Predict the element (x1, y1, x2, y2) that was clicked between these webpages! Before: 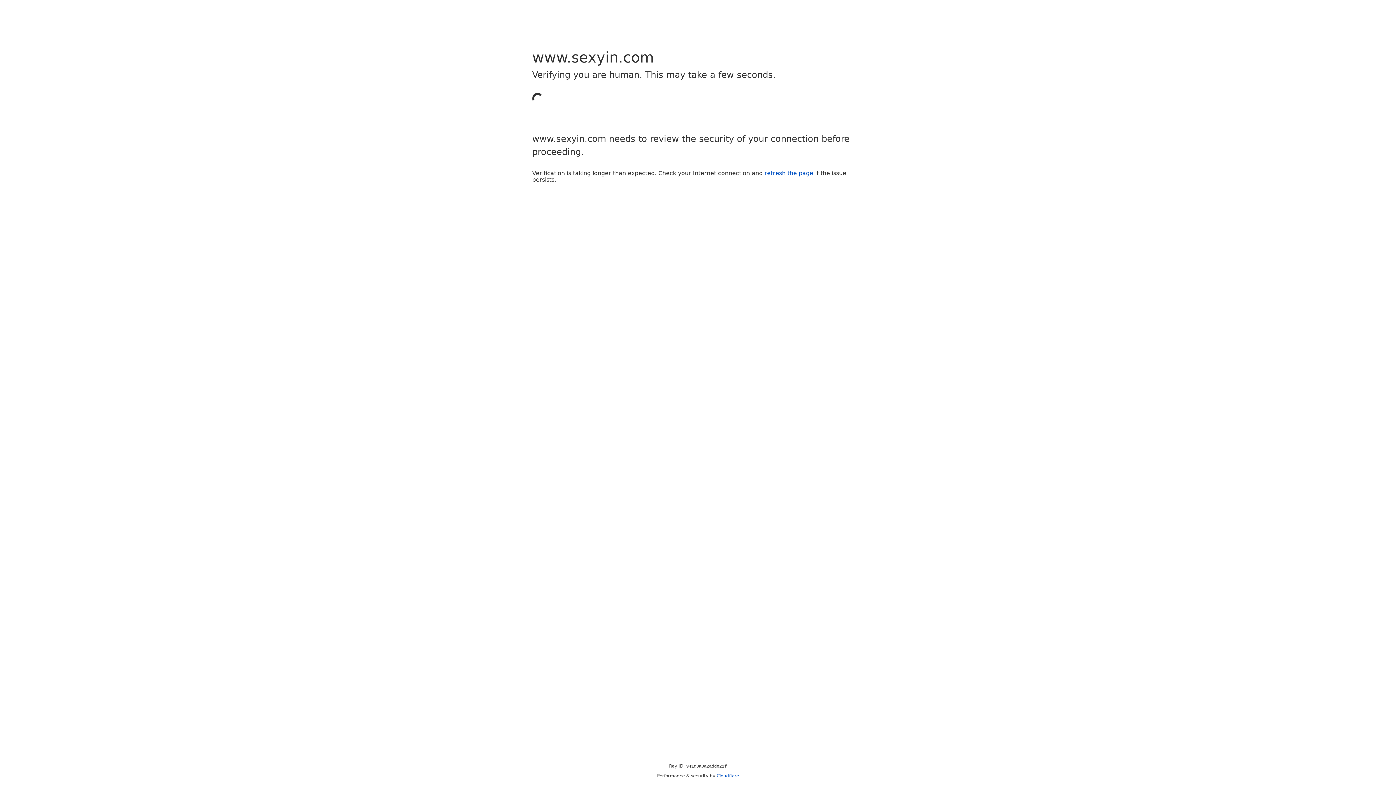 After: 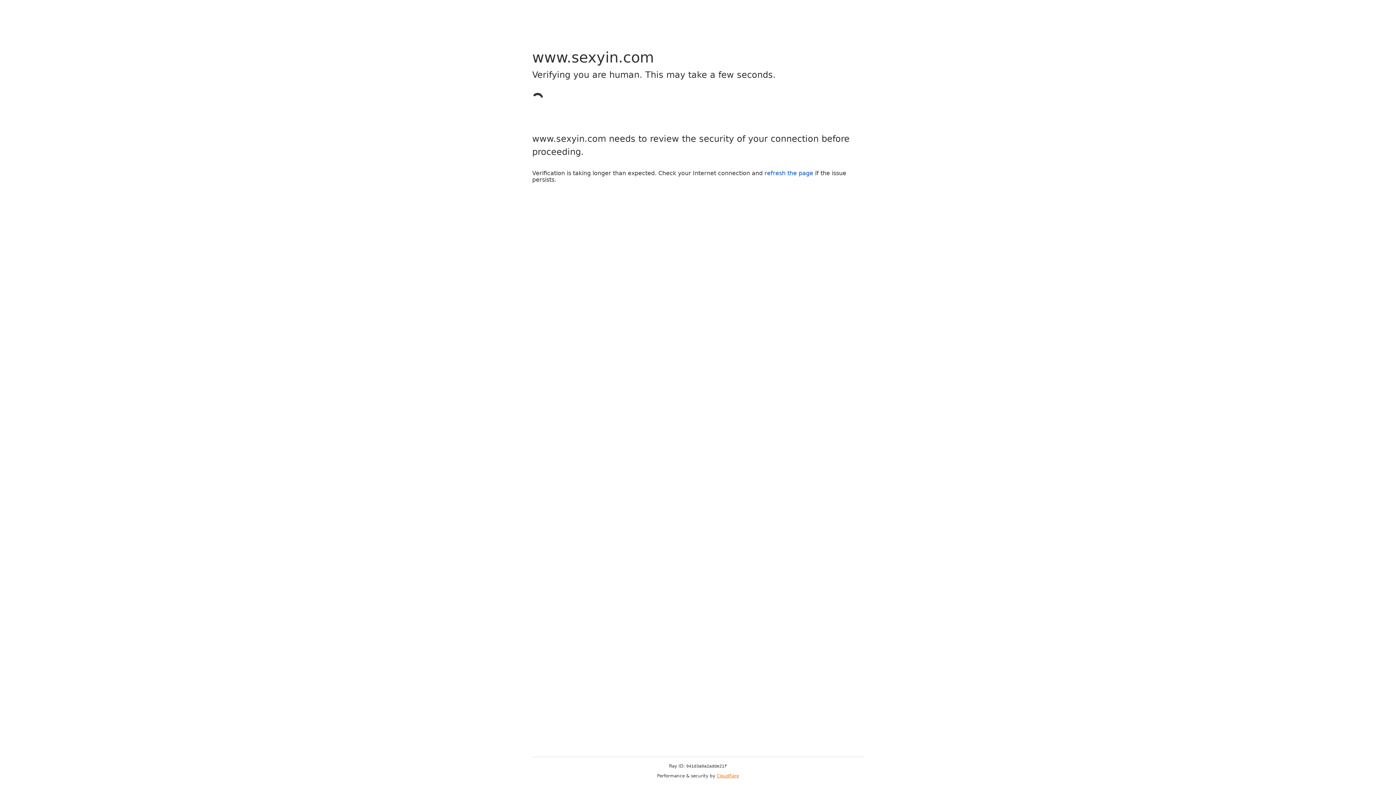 Action: bbox: (716, 773, 739, 778) label: Cloudflare